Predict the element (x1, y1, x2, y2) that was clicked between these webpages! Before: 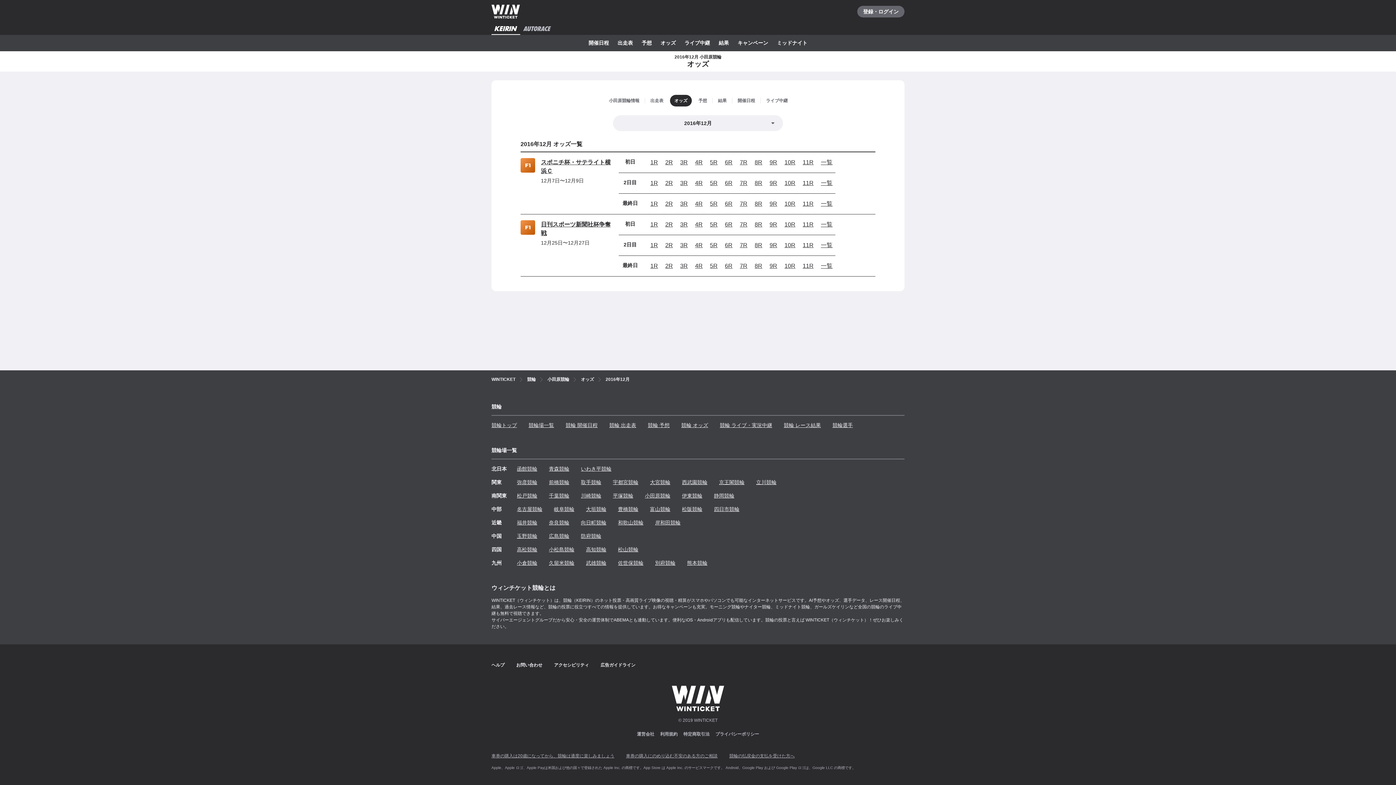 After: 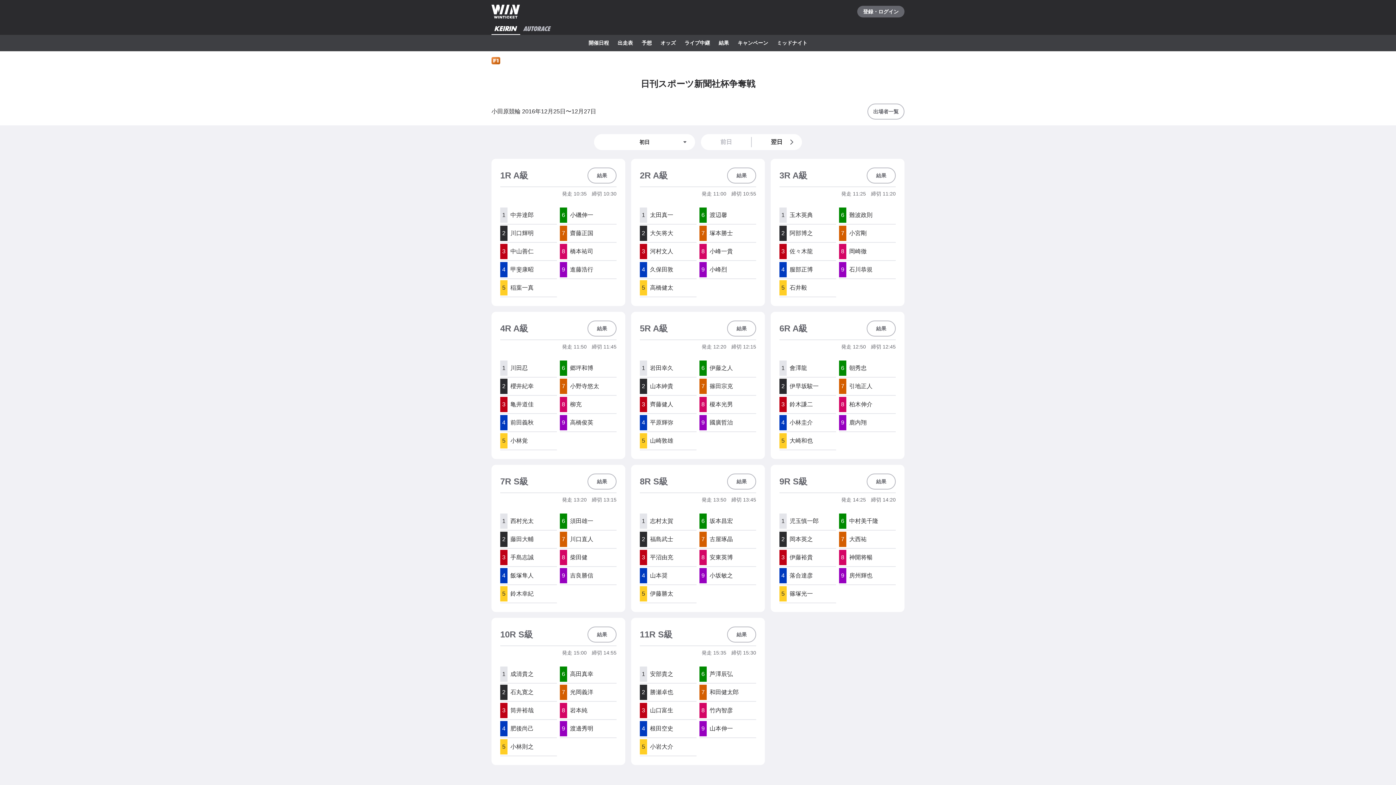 Action: bbox: (818, 217, 835, 232) label: 一覧